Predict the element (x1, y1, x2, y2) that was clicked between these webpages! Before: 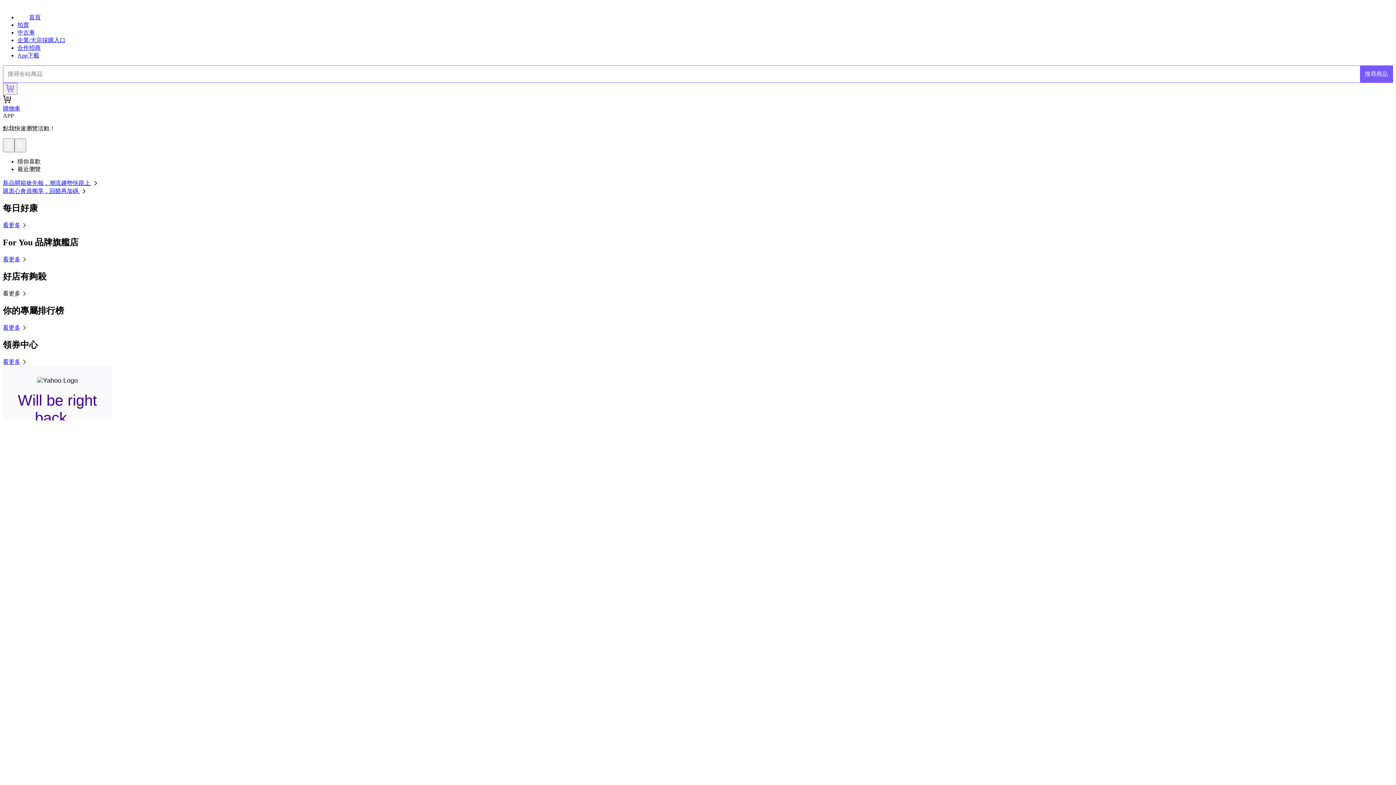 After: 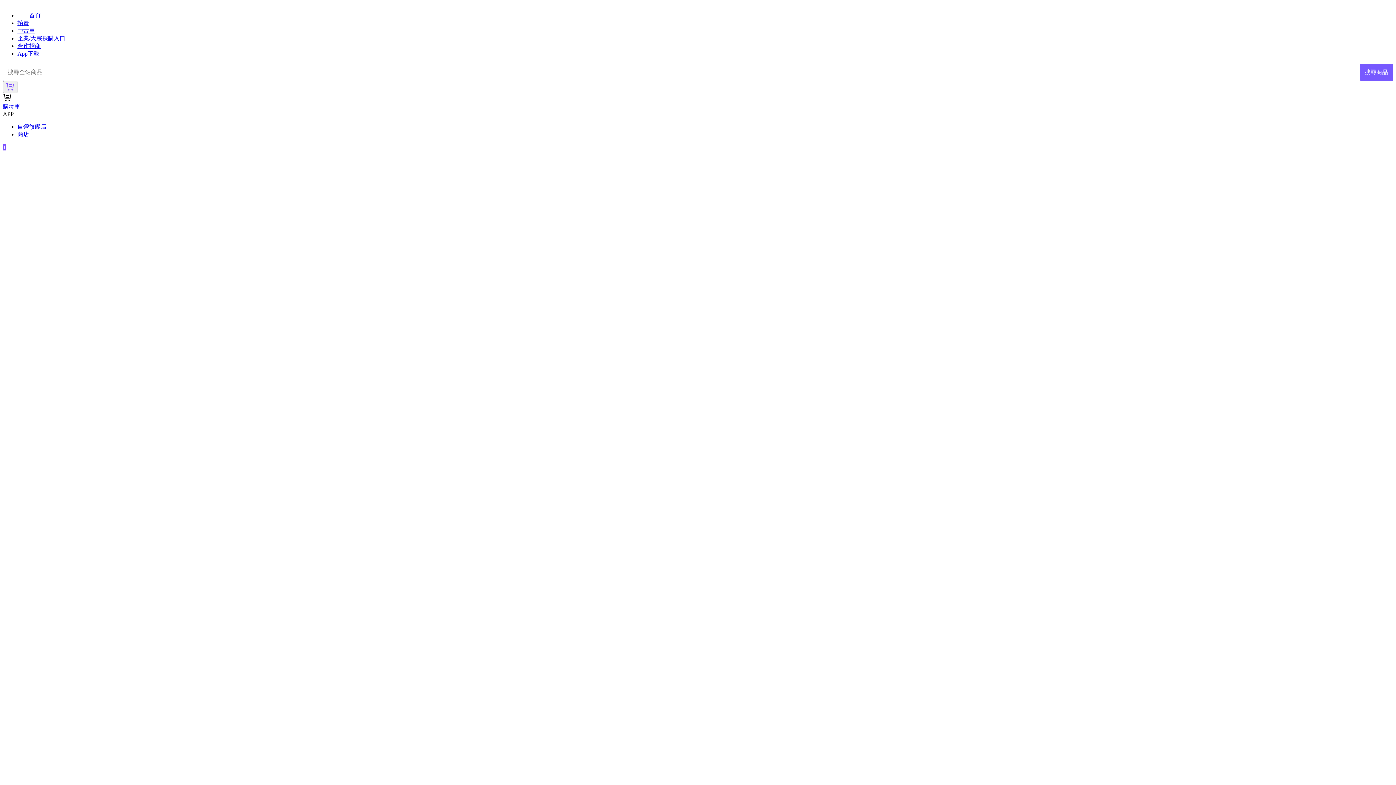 Action: label: 看更多 bbox: (2, 256, 28, 262)